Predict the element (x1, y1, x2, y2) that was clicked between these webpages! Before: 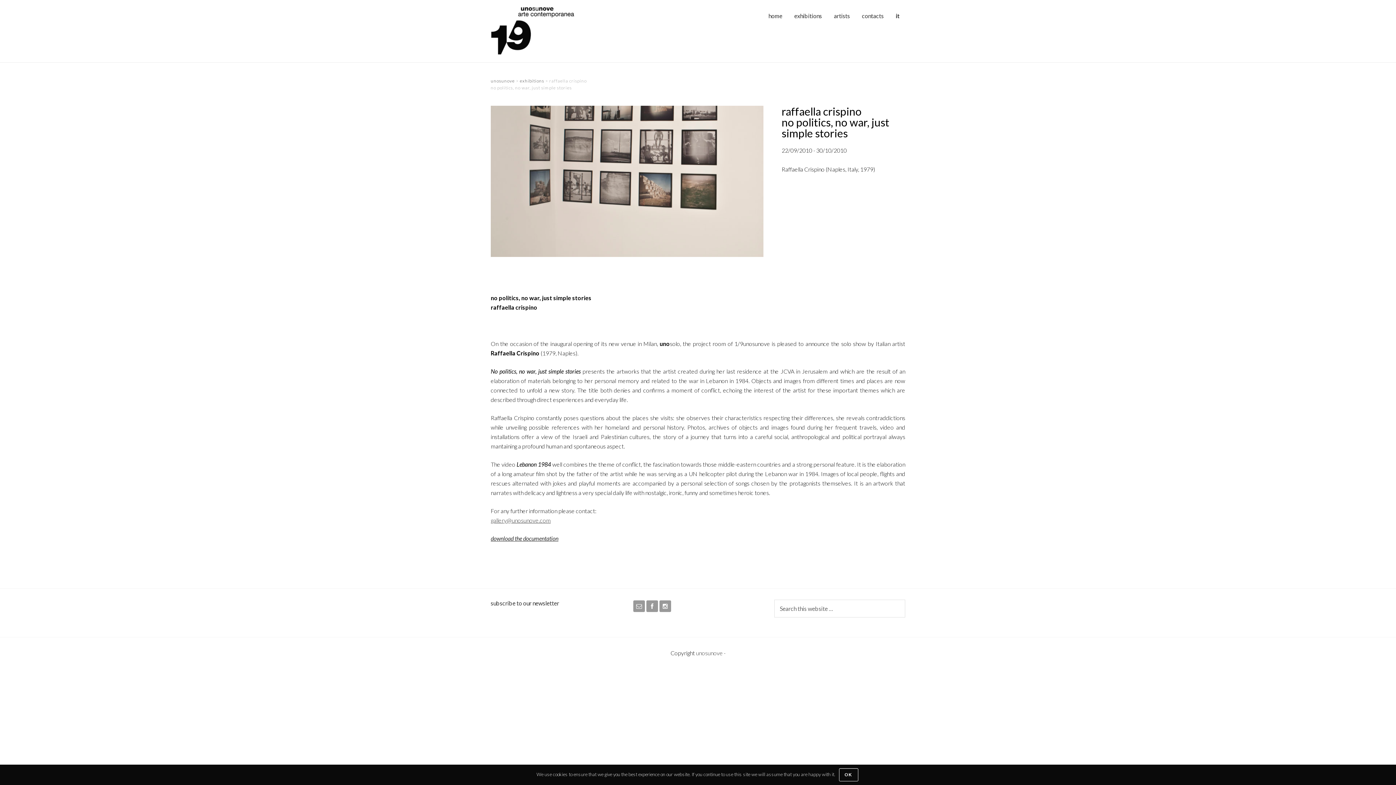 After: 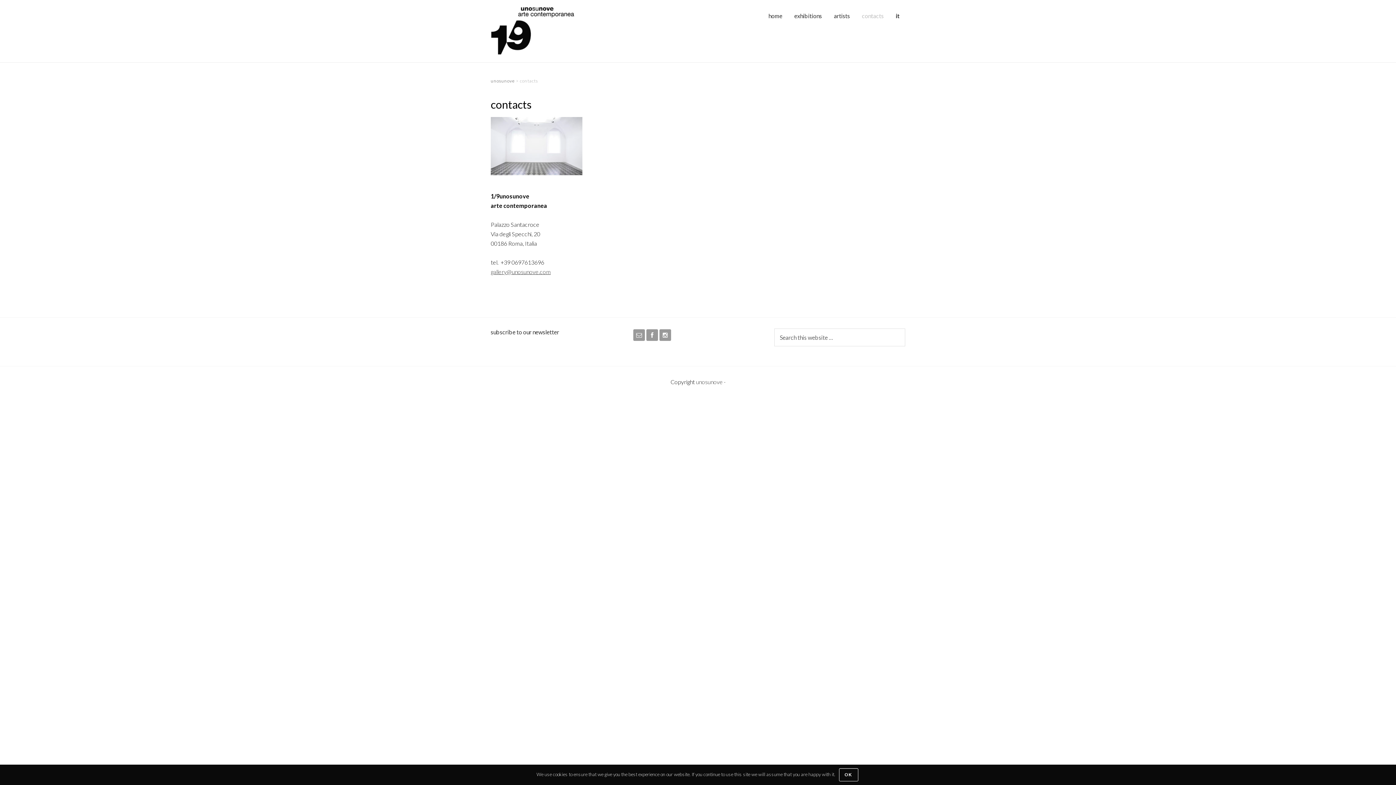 Action: bbox: (856, 9, 889, 22) label: contacts